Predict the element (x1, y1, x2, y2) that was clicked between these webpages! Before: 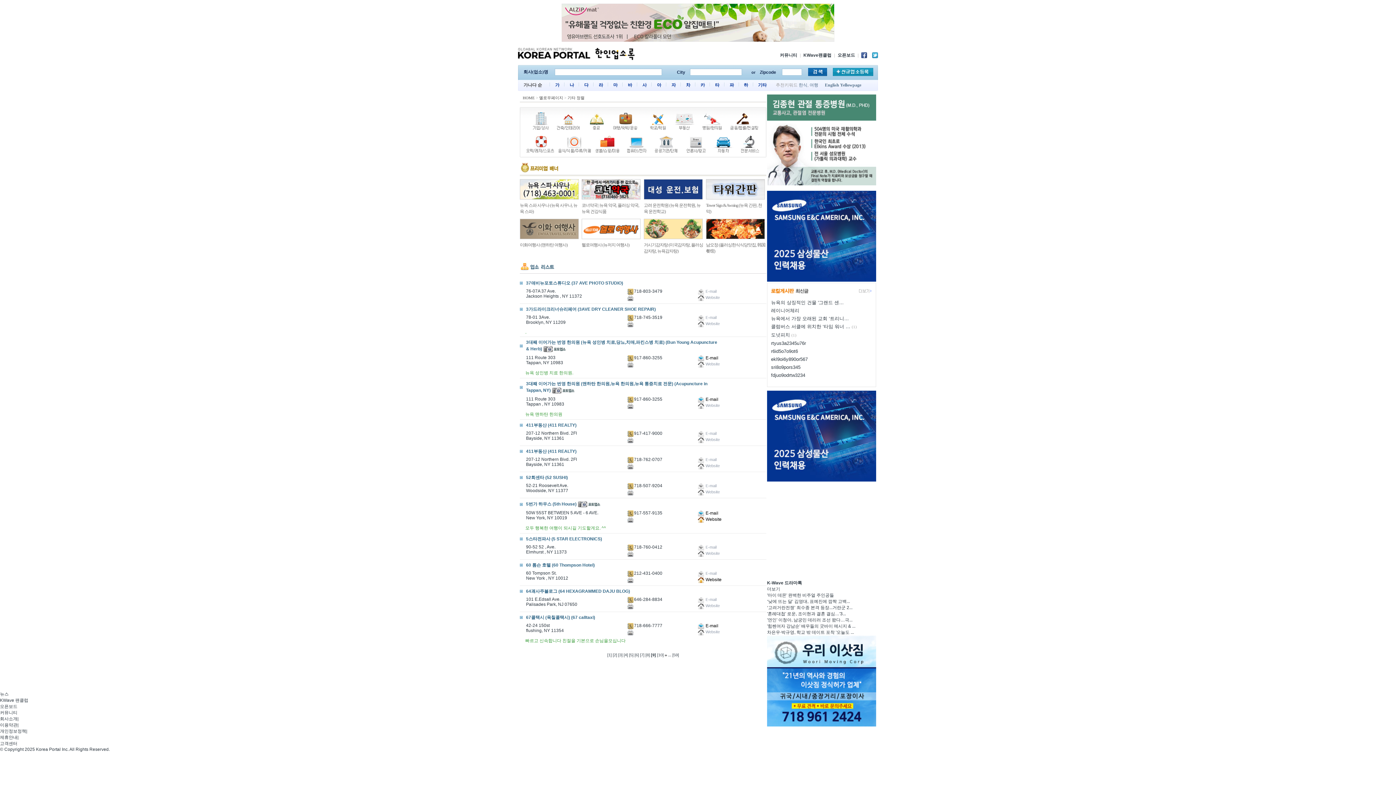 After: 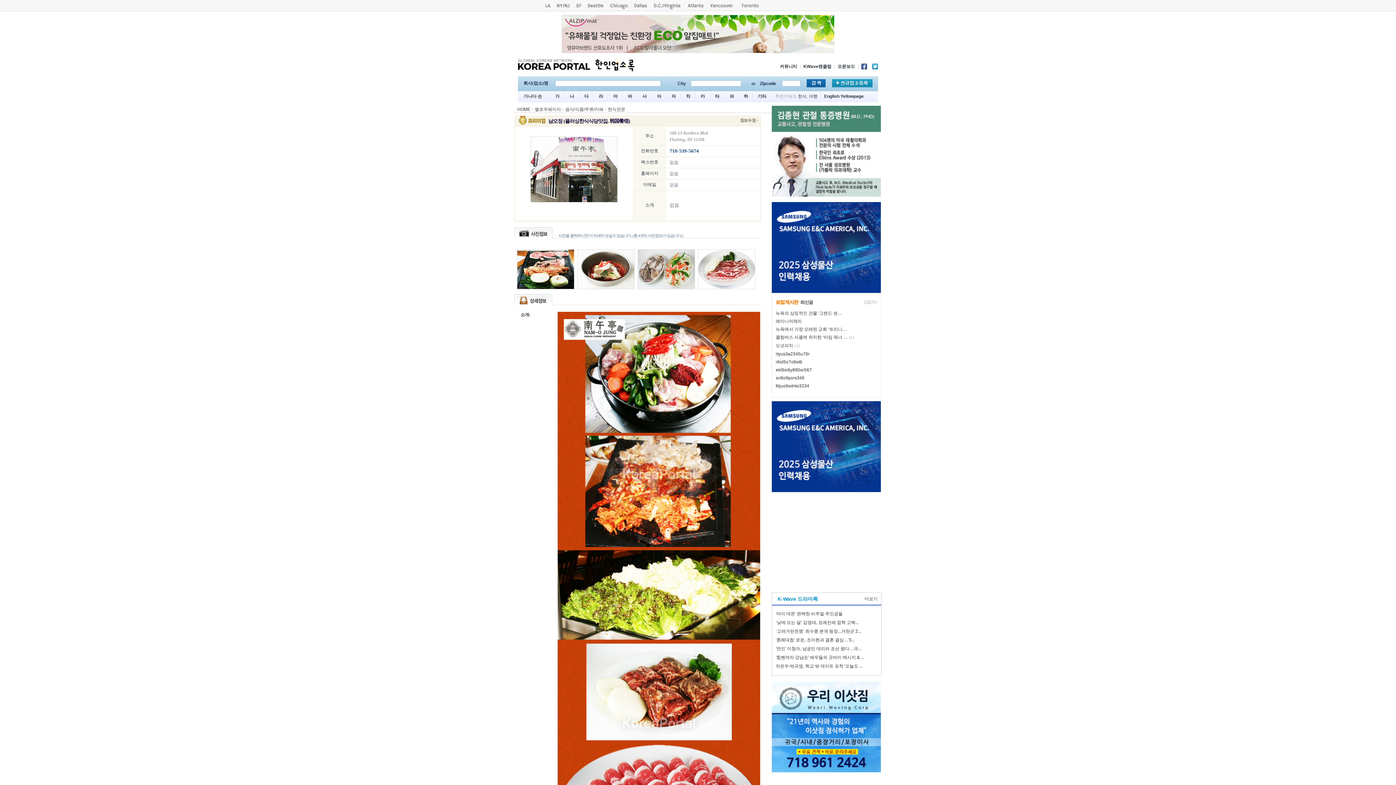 Action: bbox: (706, 235, 765, 240)